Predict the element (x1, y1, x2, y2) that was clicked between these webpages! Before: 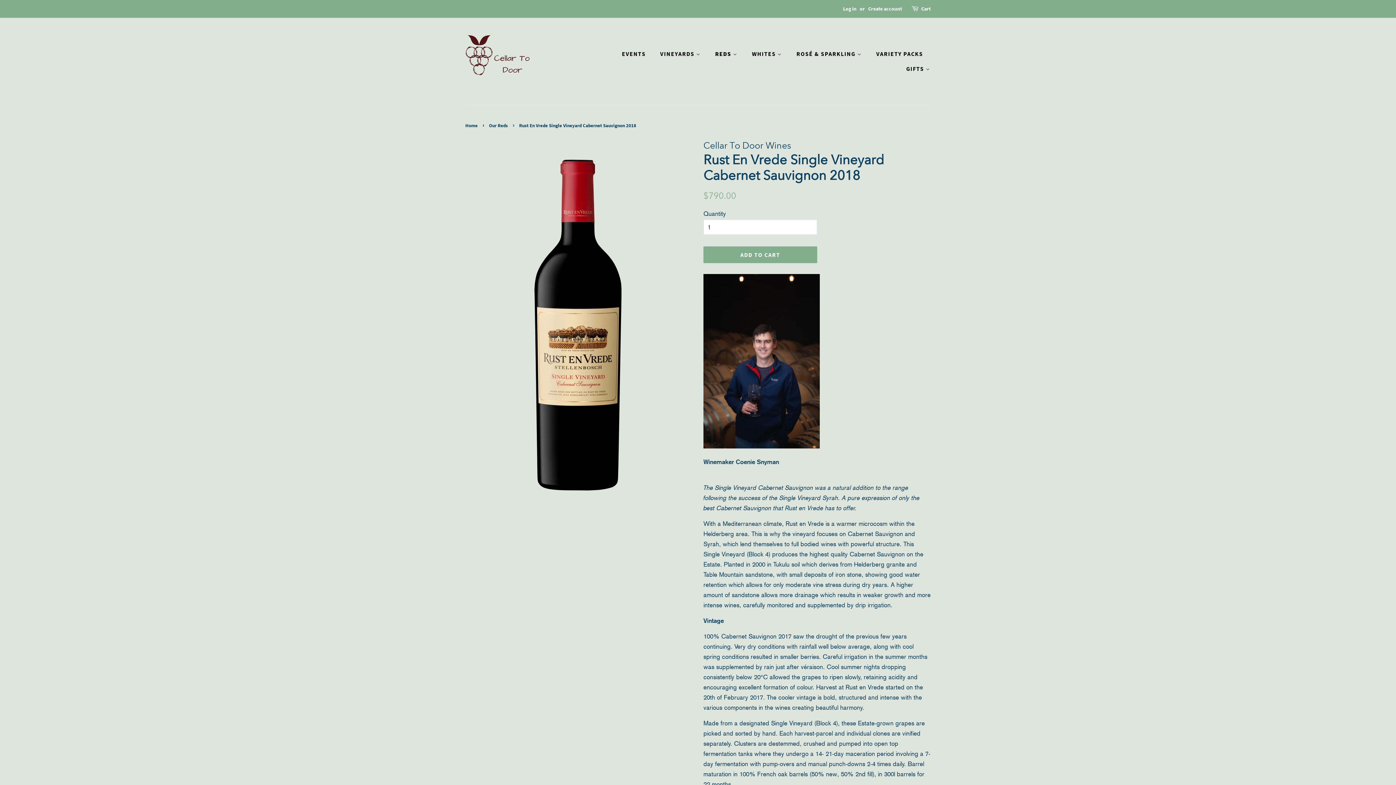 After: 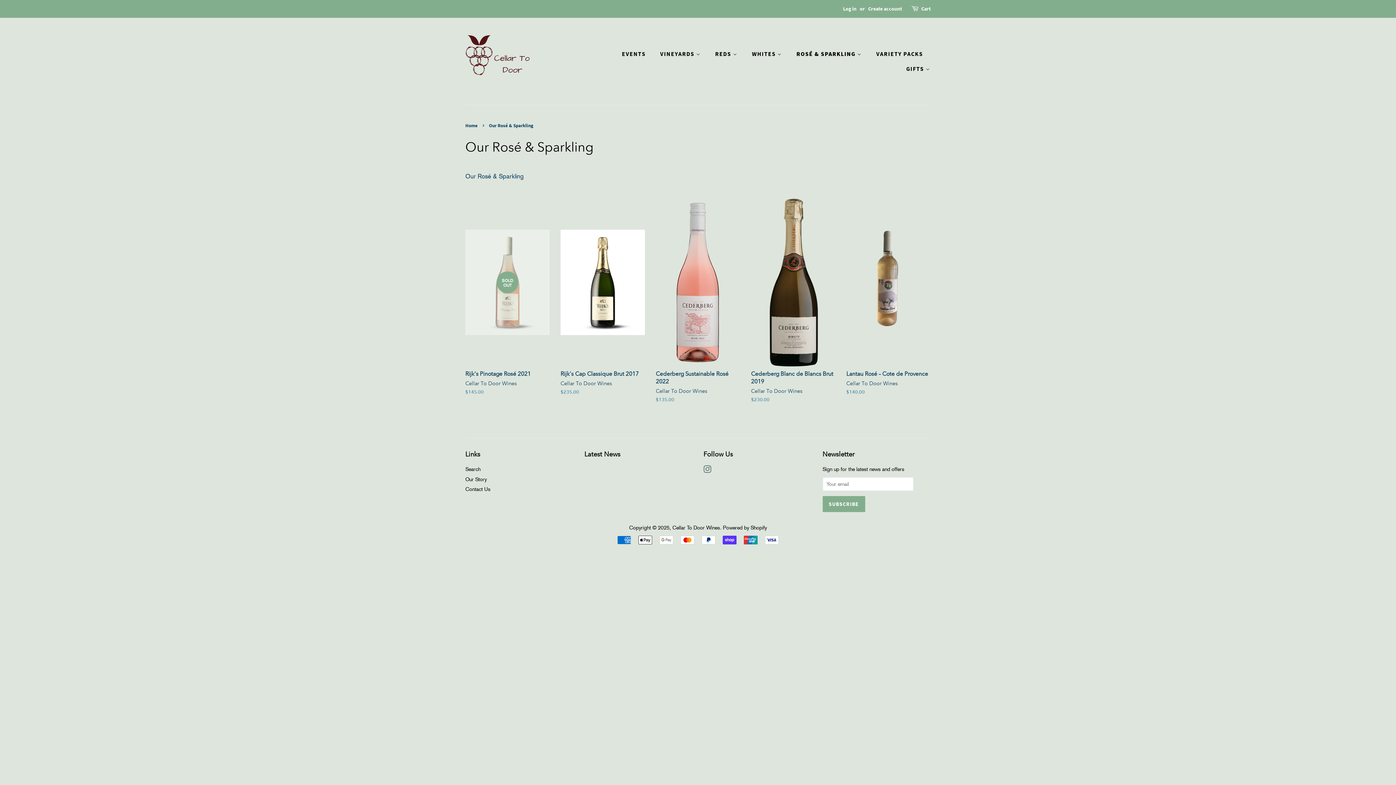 Action: label: ROSÉ & SPARKLING  bbox: (791, 46, 869, 61)